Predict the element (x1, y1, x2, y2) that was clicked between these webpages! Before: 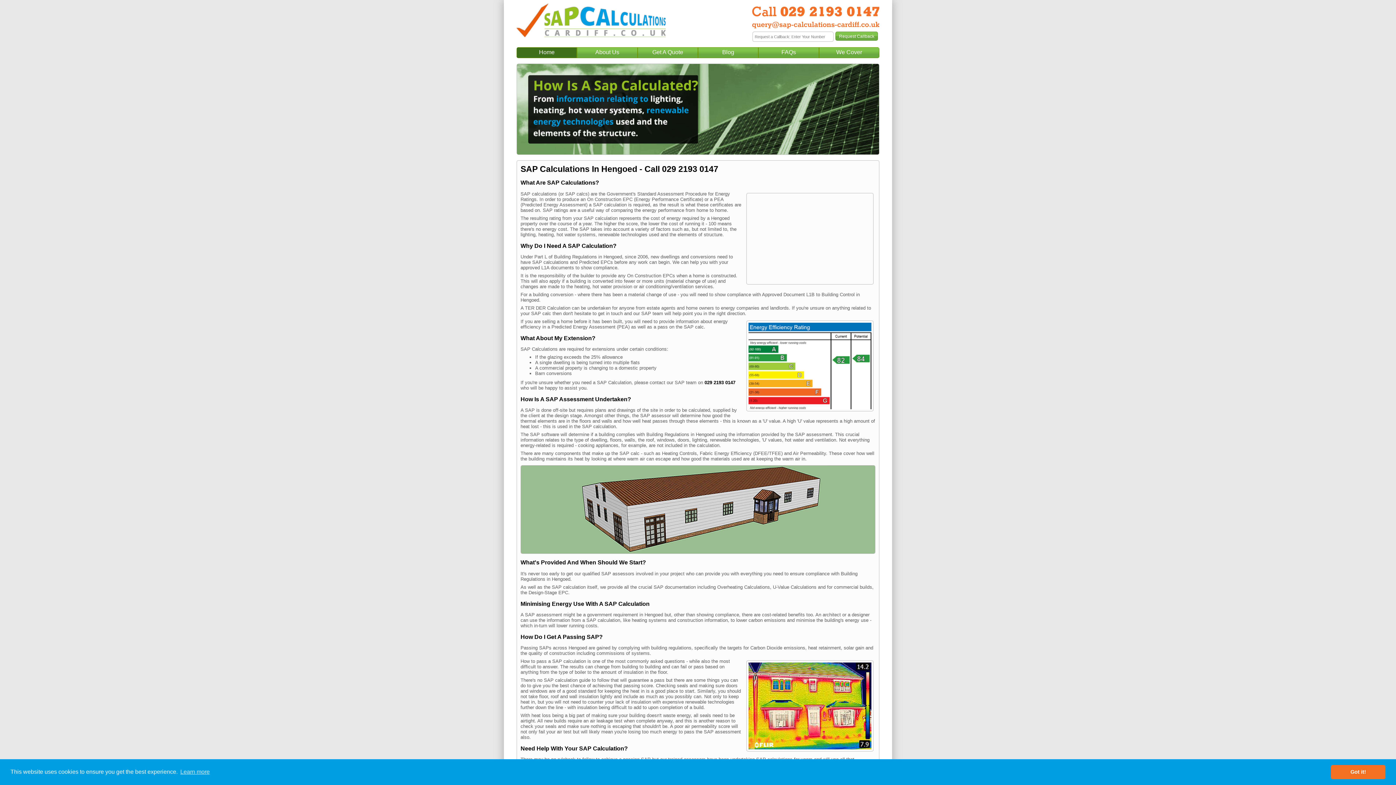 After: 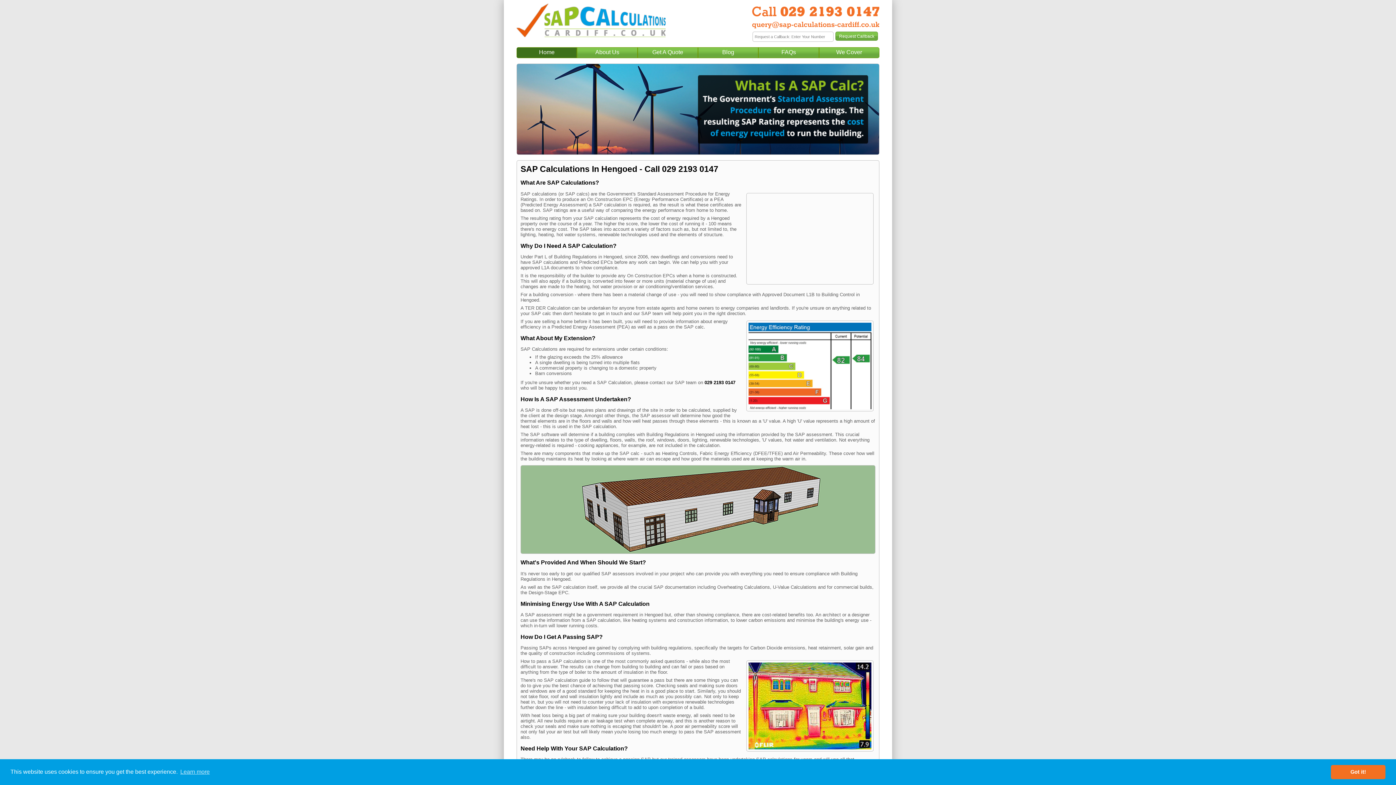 Action: bbox: (752, 19, 879, 24)